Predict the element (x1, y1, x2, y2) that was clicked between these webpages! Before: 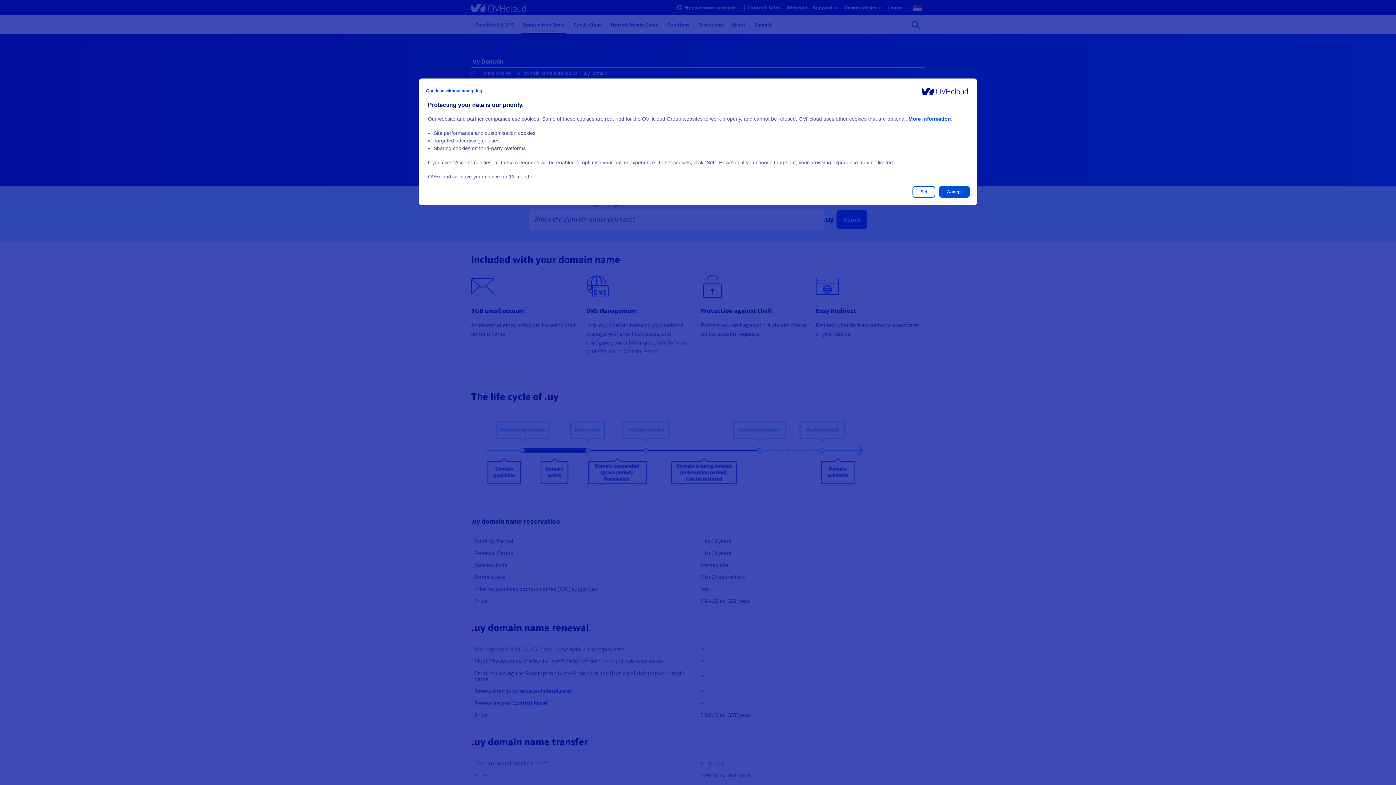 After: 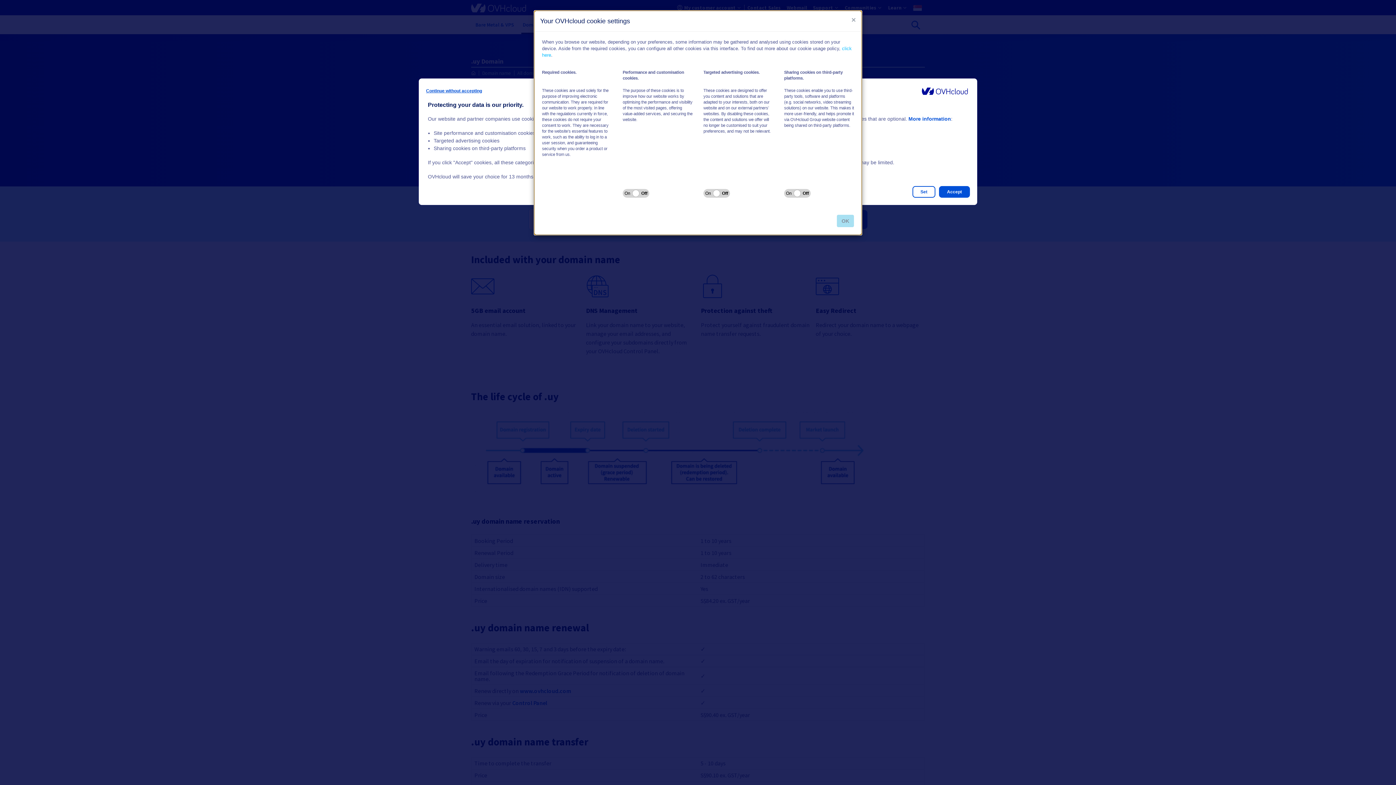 Action: label: Set bbox: (912, 186, 935, 197)